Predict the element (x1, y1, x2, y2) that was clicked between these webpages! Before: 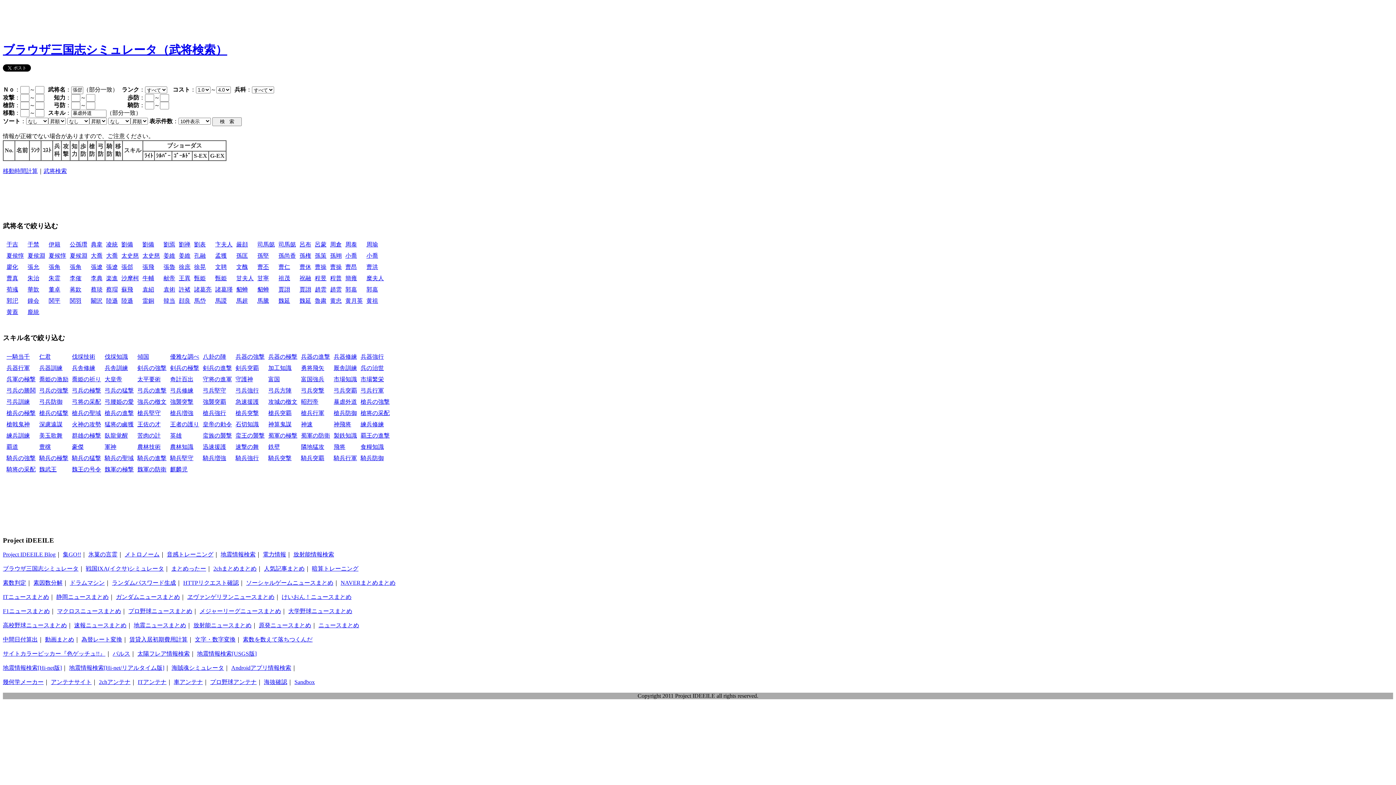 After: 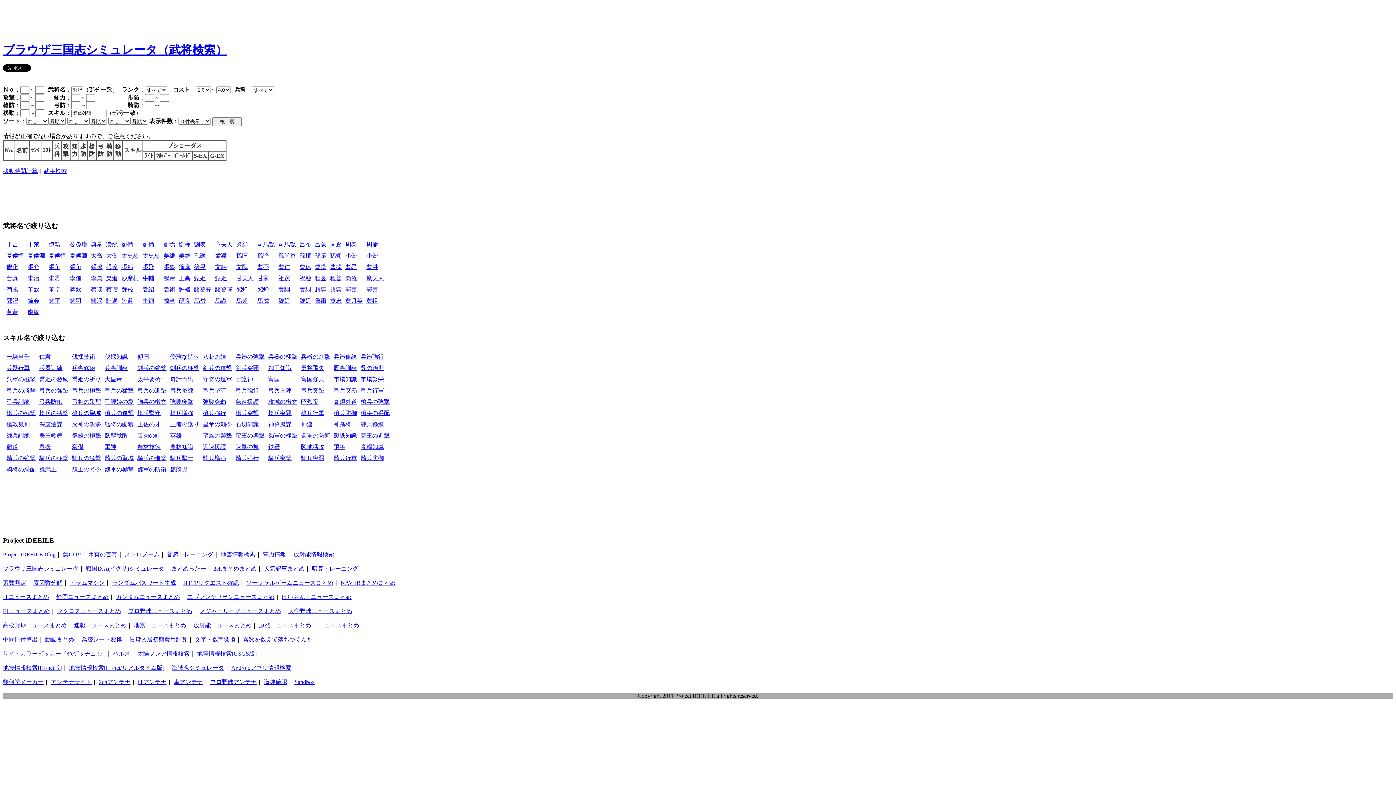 Action: label: 郭汜 bbox: (6, 297, 18, 304)